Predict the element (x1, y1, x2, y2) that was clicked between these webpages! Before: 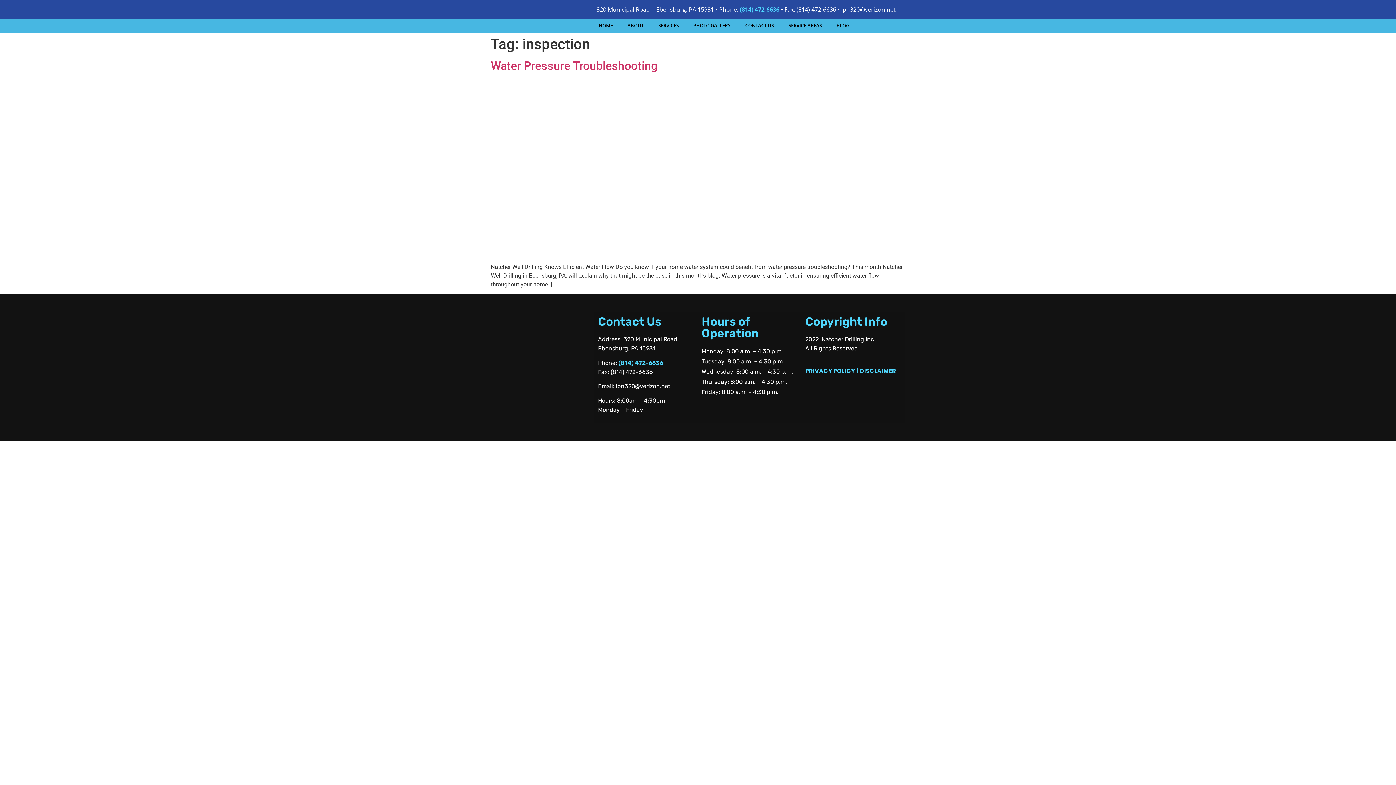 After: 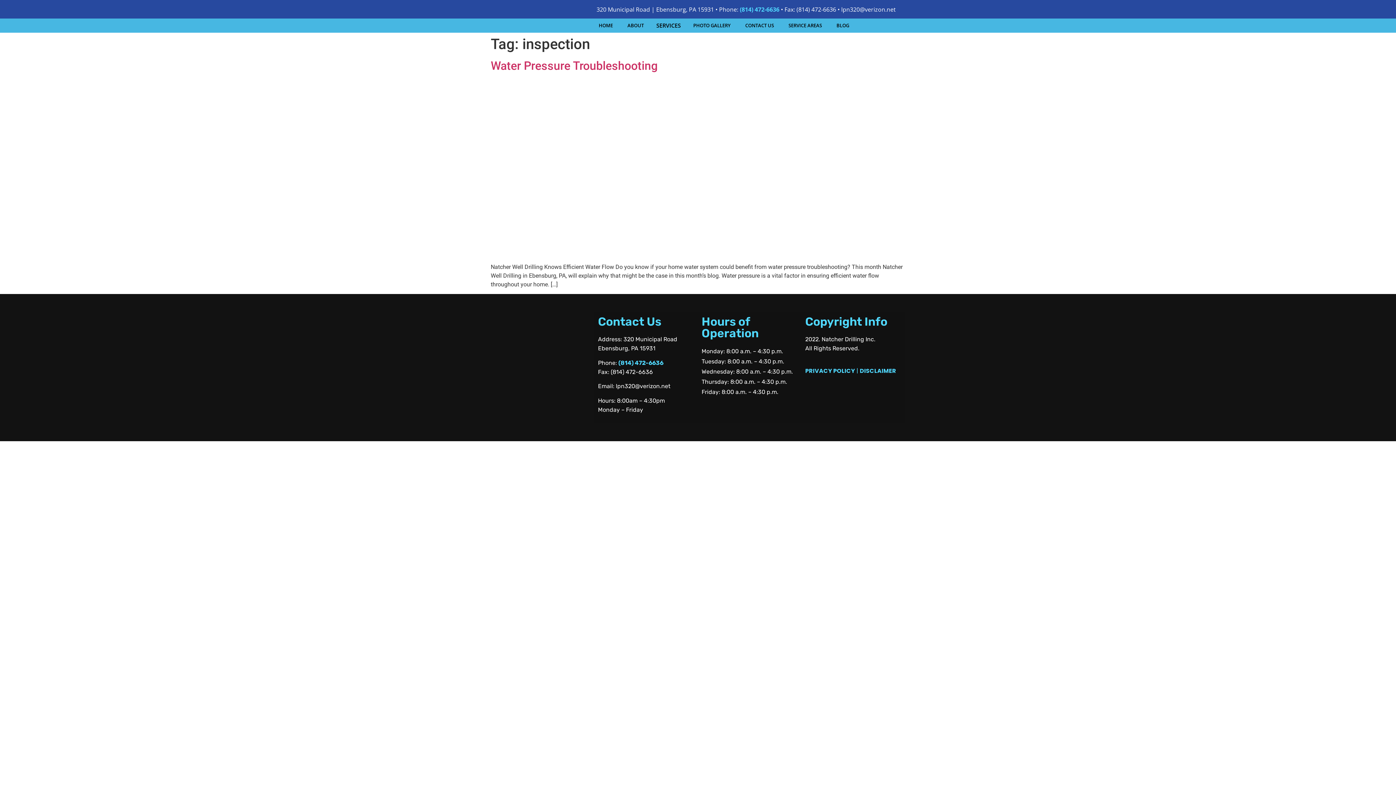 Action: bbox: (651, 18, 686, 32) label: SERVICES